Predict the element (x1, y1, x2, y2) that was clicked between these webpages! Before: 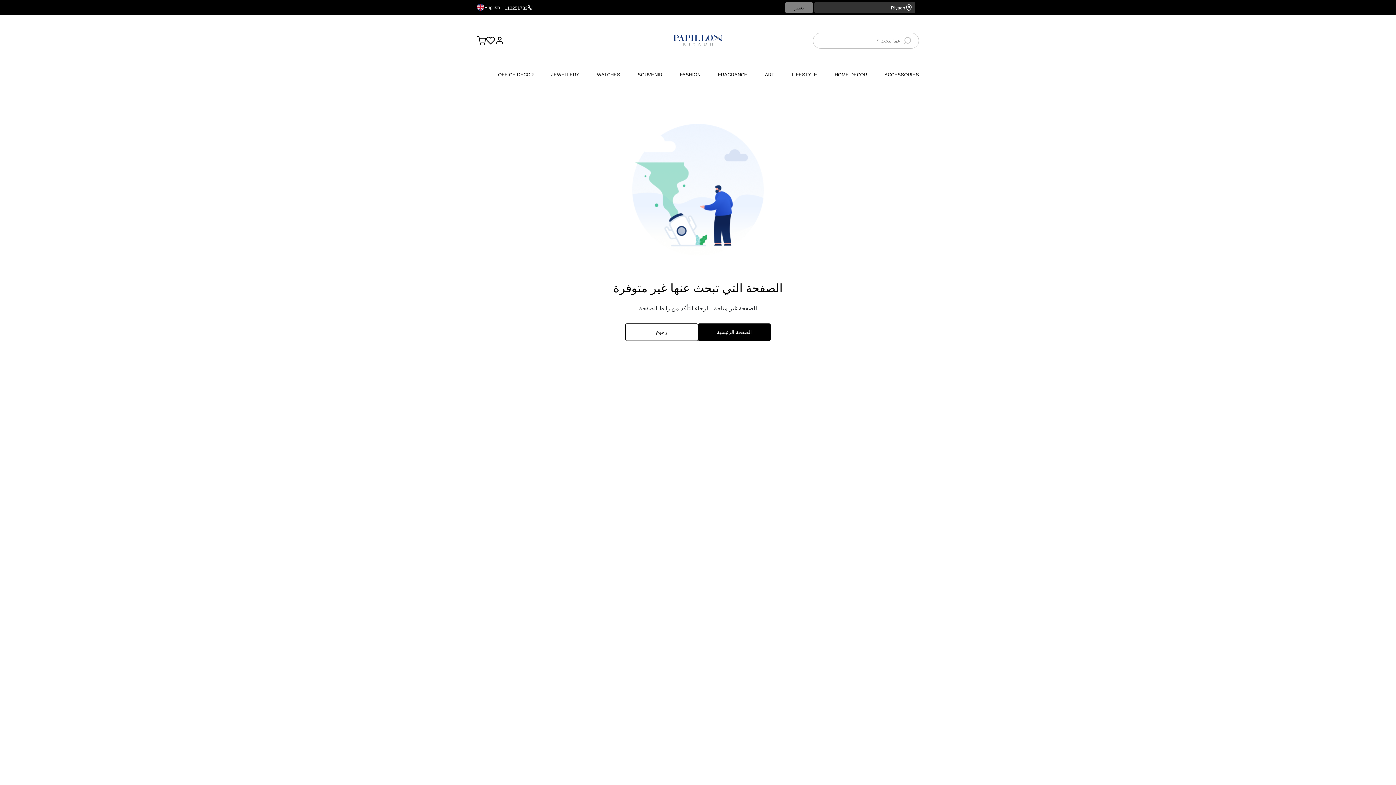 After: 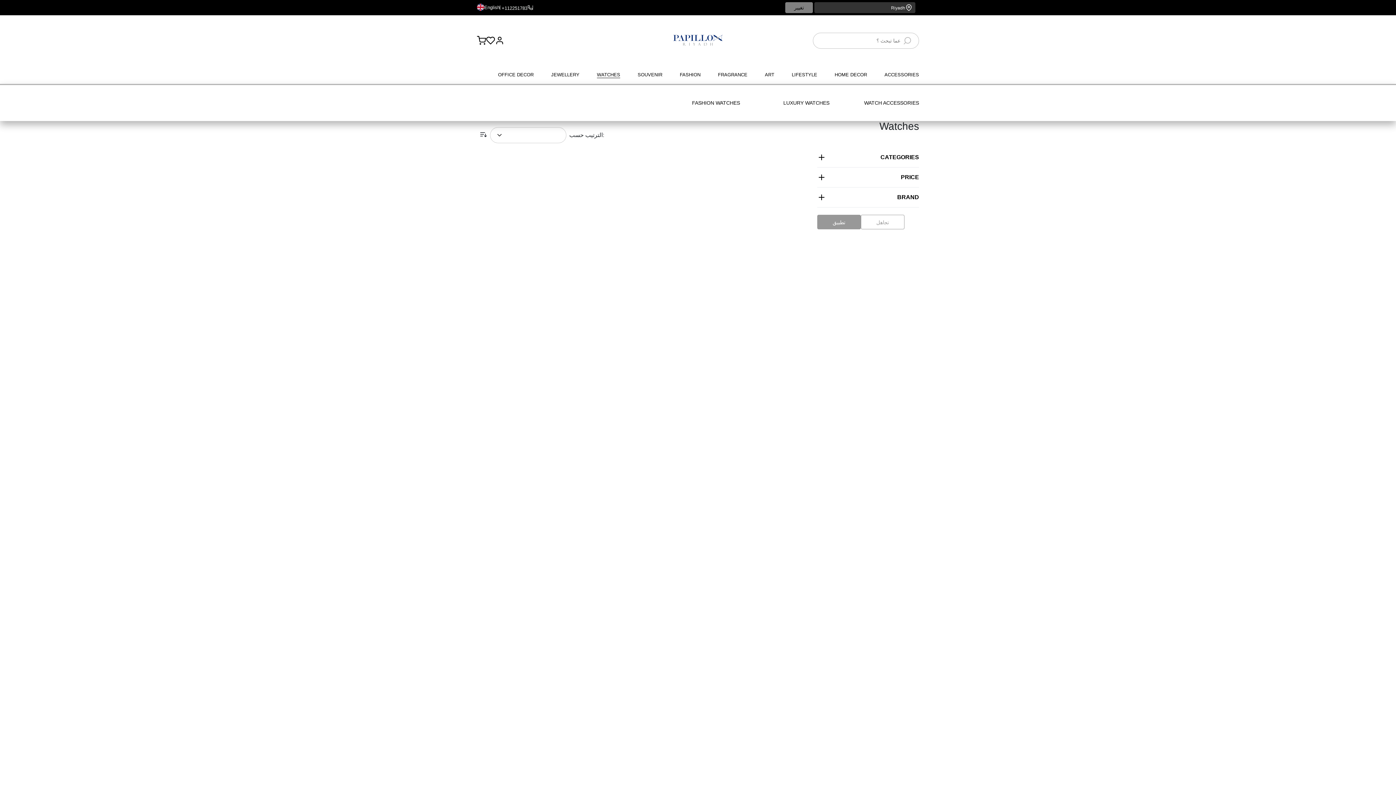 Action: bbox: (597, 71, 620, 78) label: WATCHES